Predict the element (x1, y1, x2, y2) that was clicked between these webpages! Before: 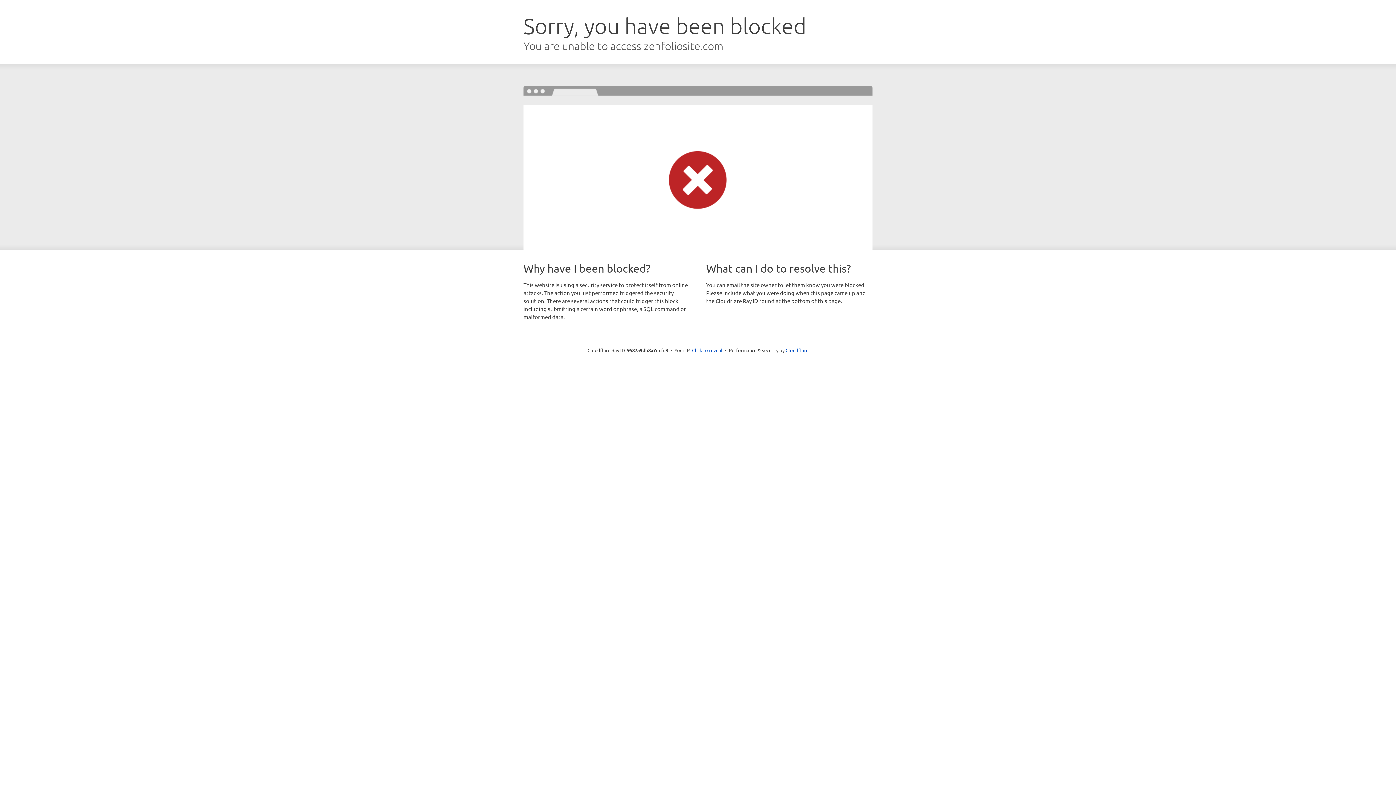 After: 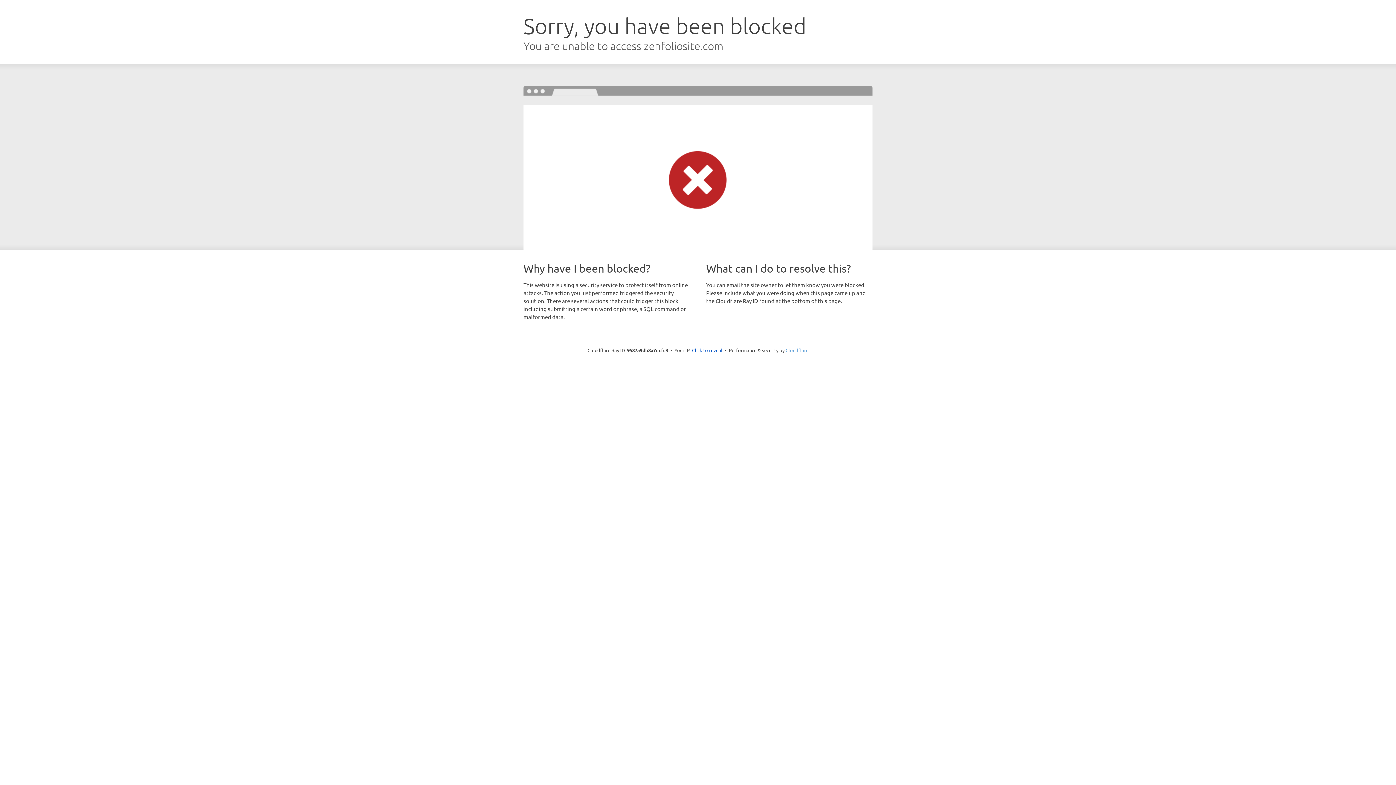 Action: label: Cloudflare bbox: (785, 347, 808, 353)